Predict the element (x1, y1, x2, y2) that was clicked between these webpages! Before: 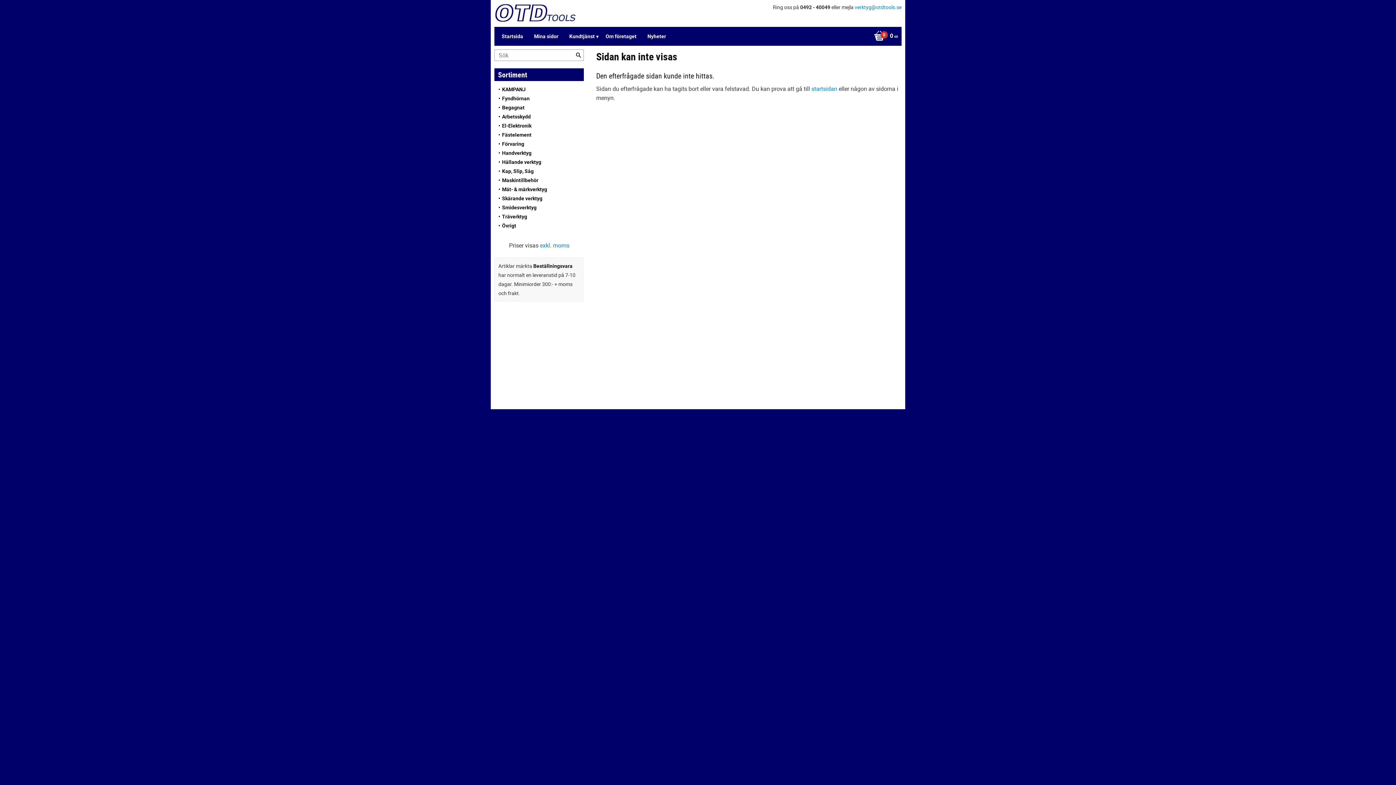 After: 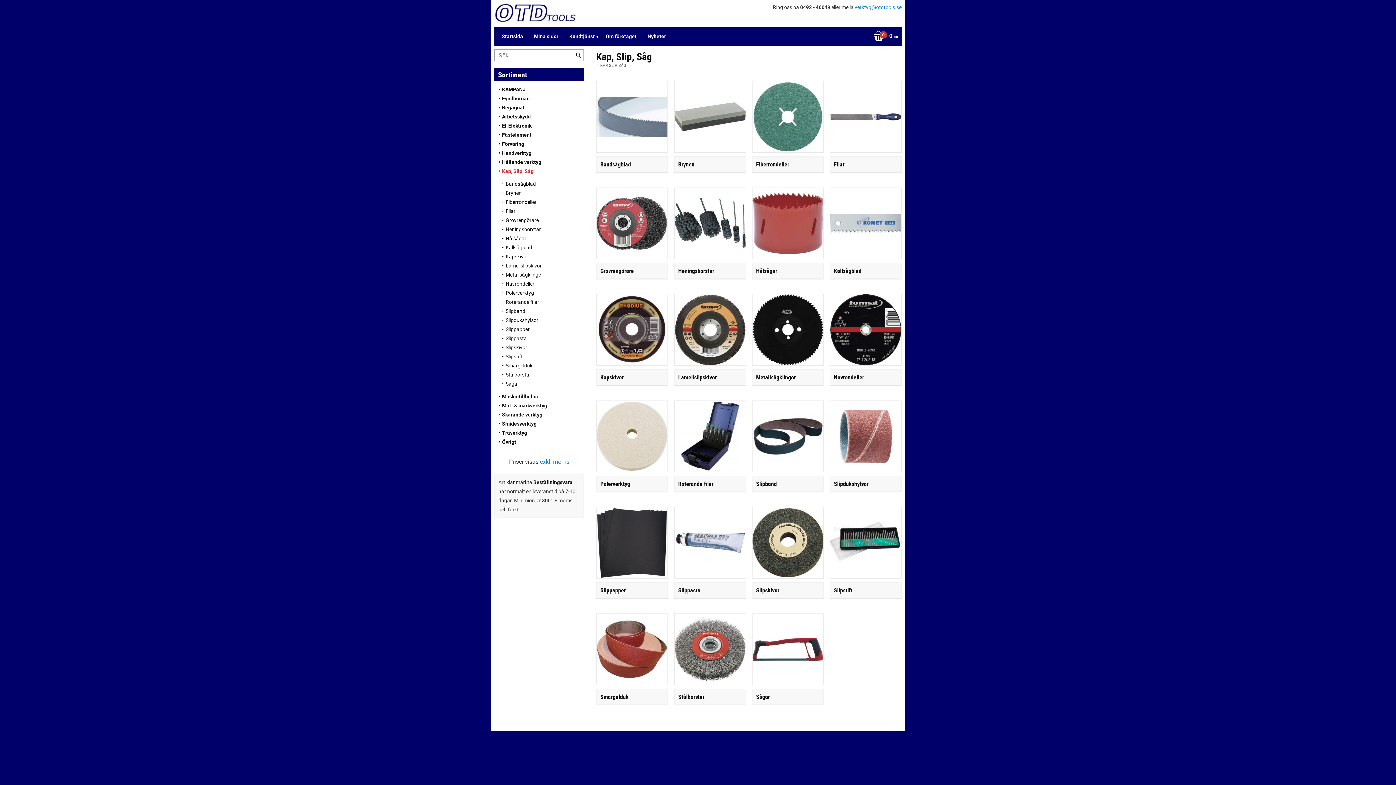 Action: label: Kap, Slip, Såg bbox: (498, 166, 580, 175)